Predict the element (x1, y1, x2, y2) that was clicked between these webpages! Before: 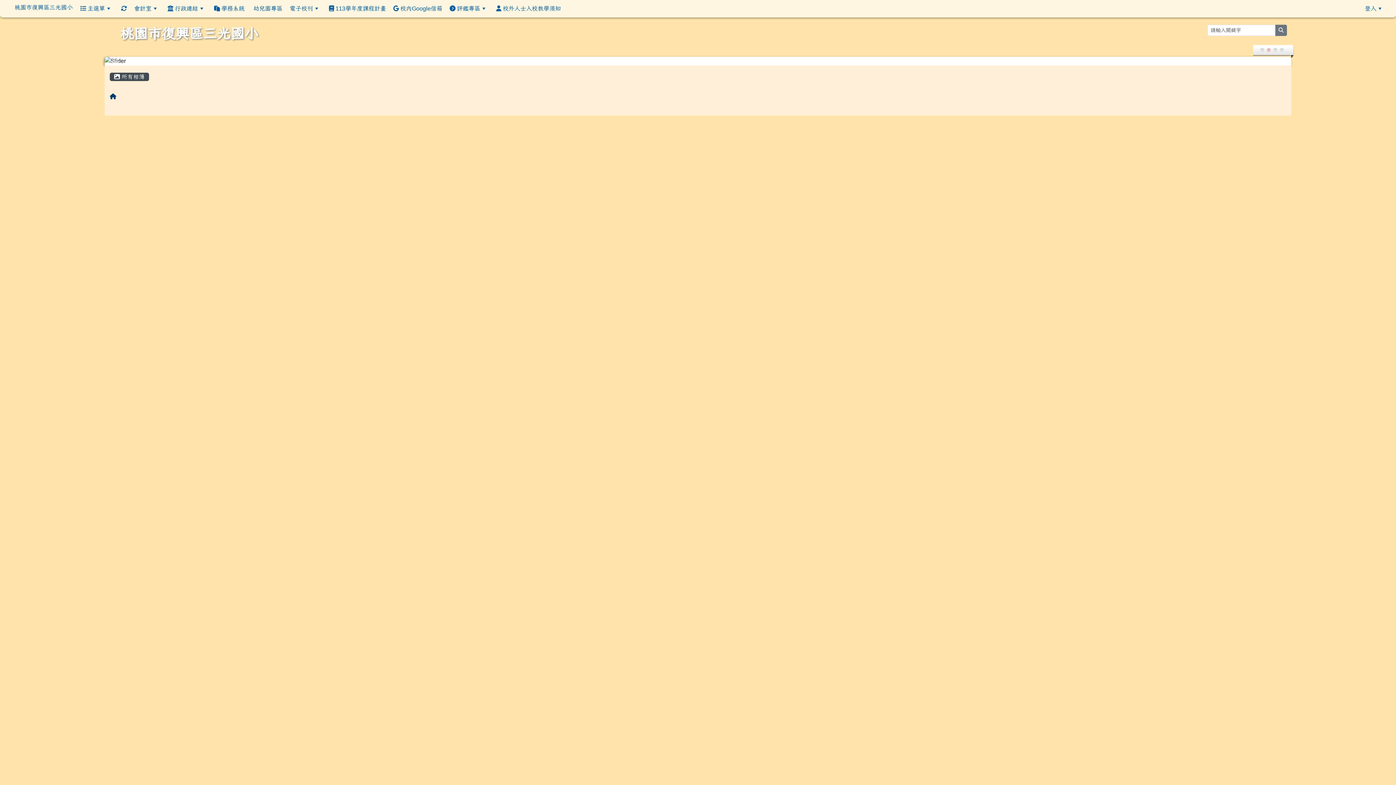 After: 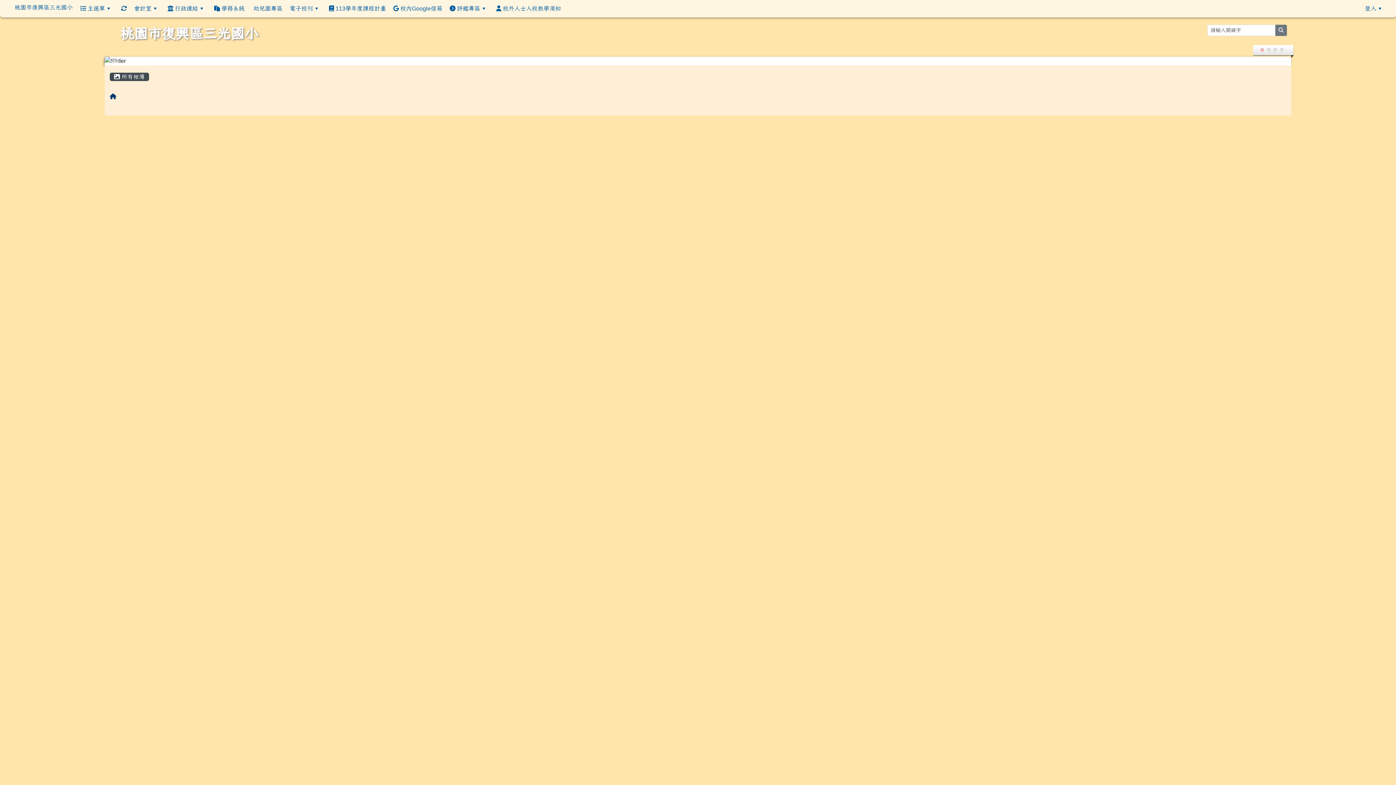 Action: label:  所有相簿 bbox: (109, 72, 149, 81)